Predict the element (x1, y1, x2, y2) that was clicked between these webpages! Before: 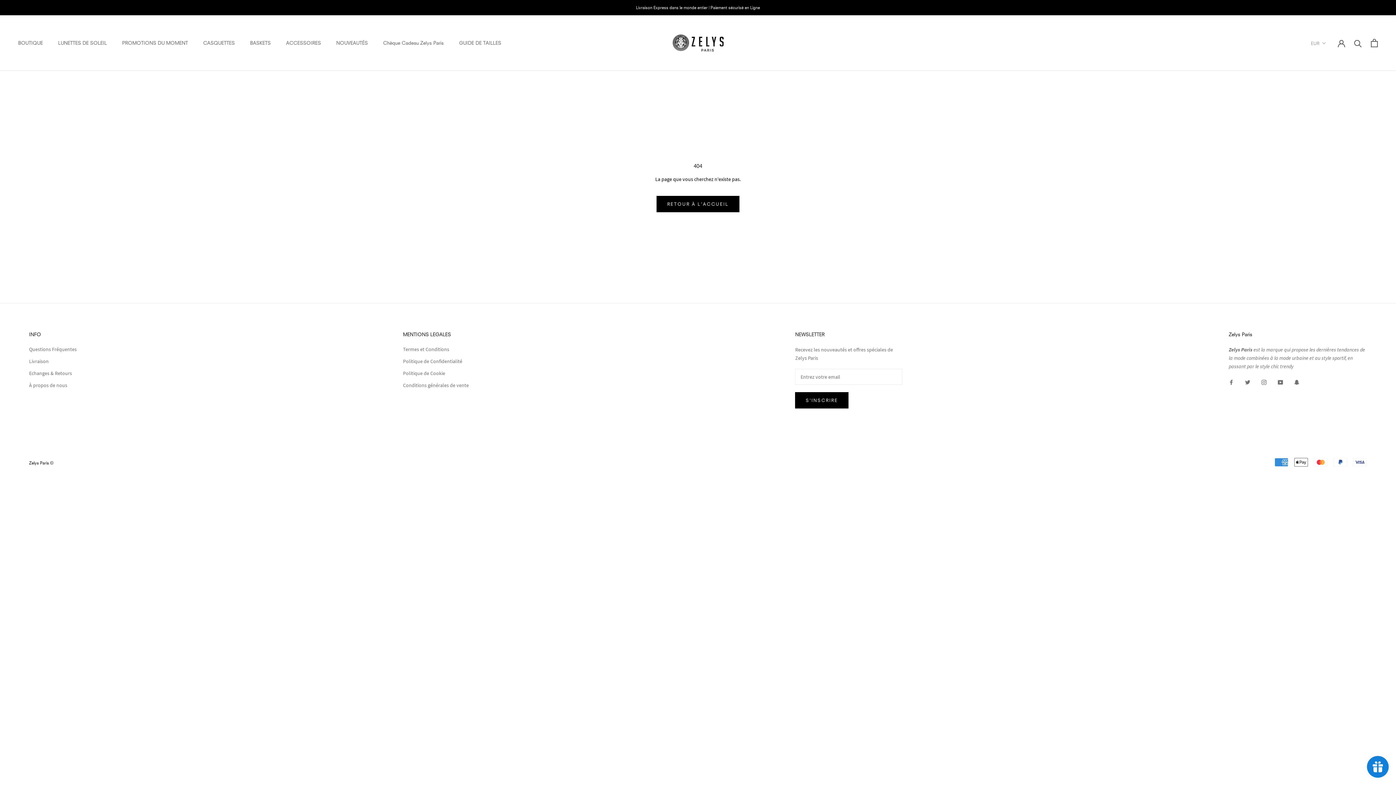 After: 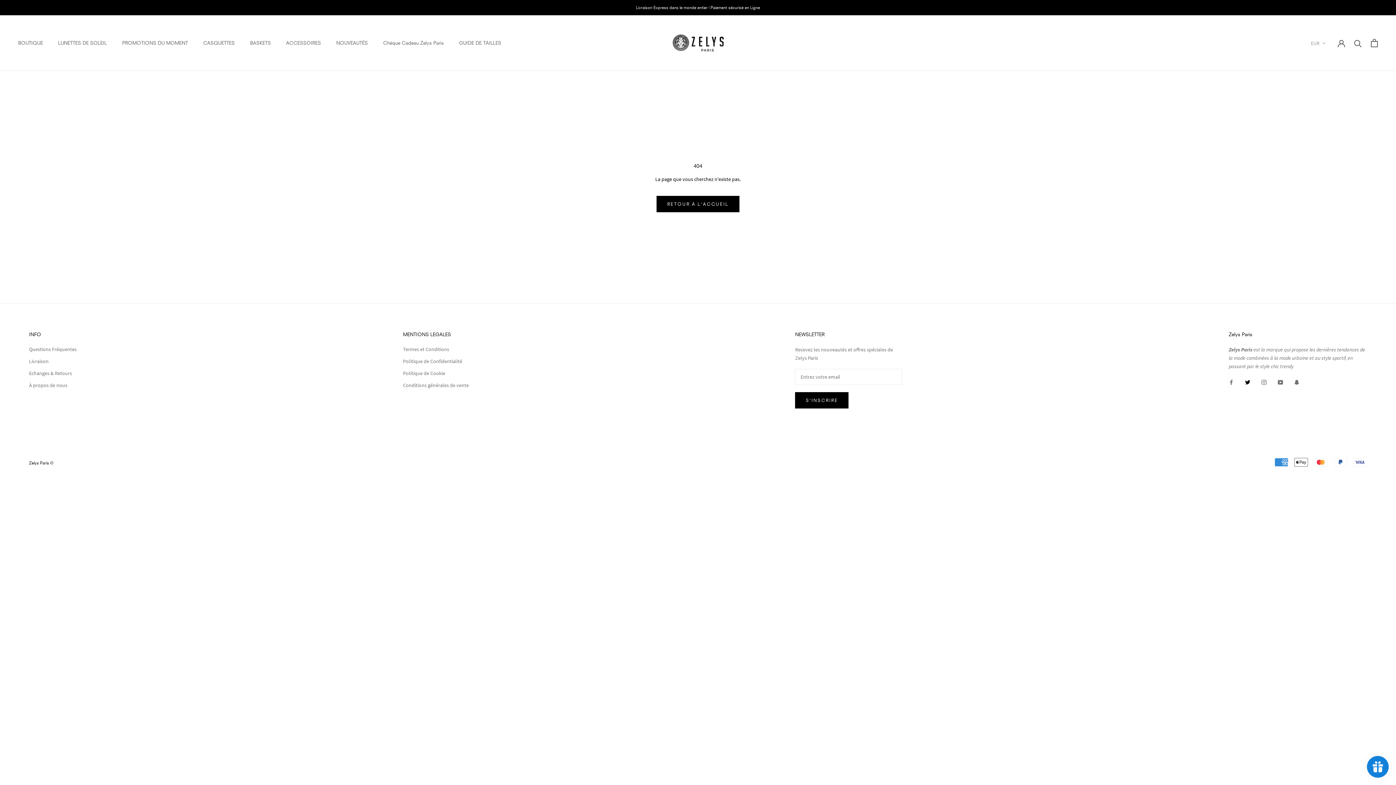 Action: bbox: (1245, 378, 1250, 386) label: Twitter